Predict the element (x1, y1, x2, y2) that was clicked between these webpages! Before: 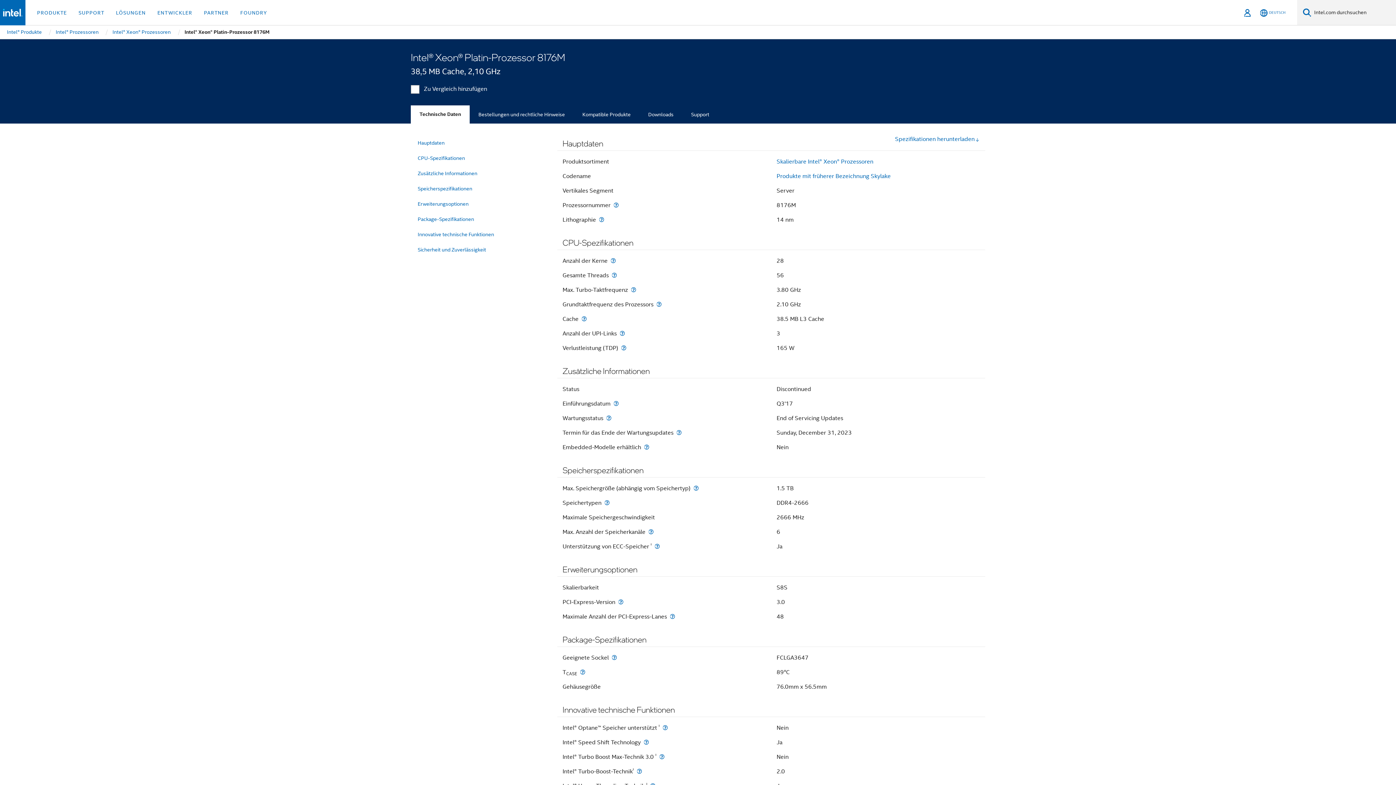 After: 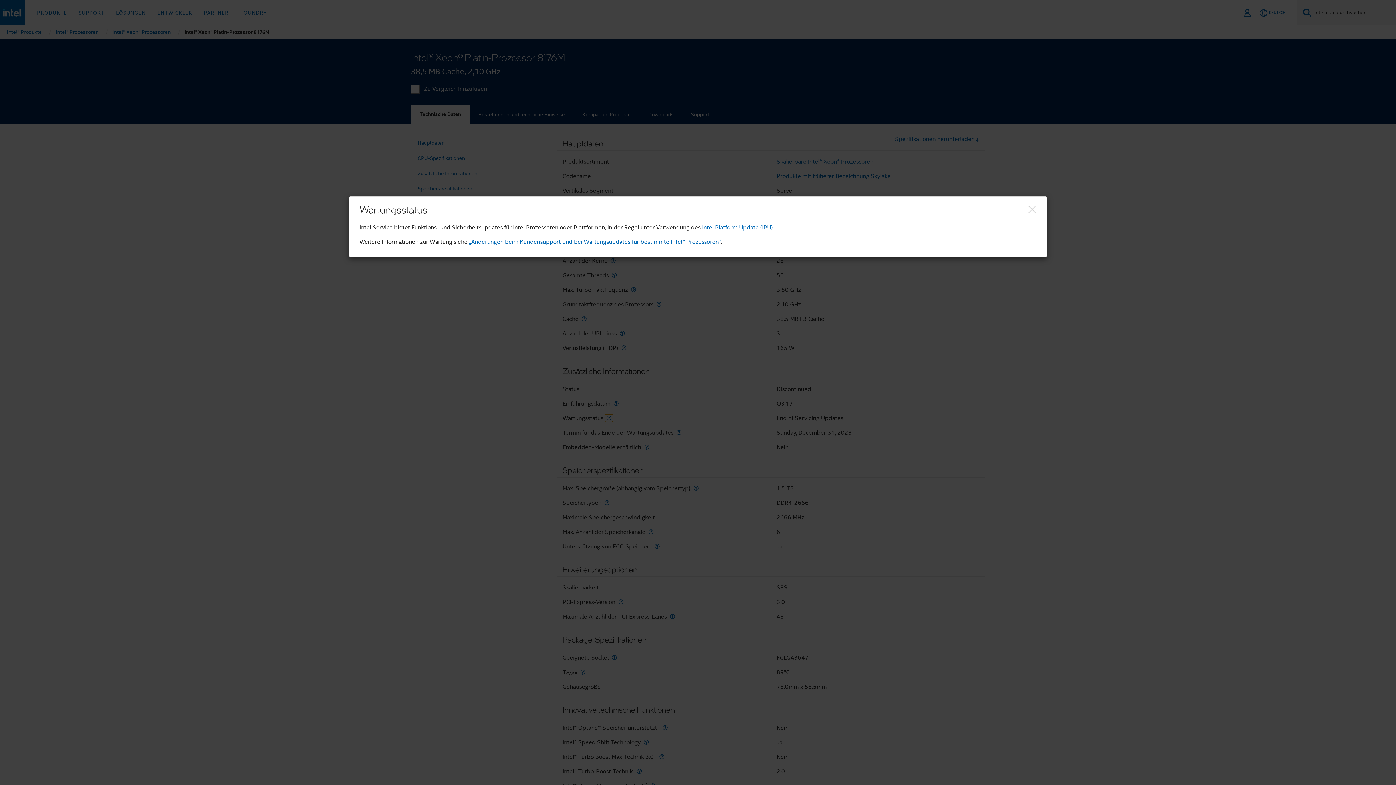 Action: label: Wartungsstatus bbox: (604, 415, 613, 421)